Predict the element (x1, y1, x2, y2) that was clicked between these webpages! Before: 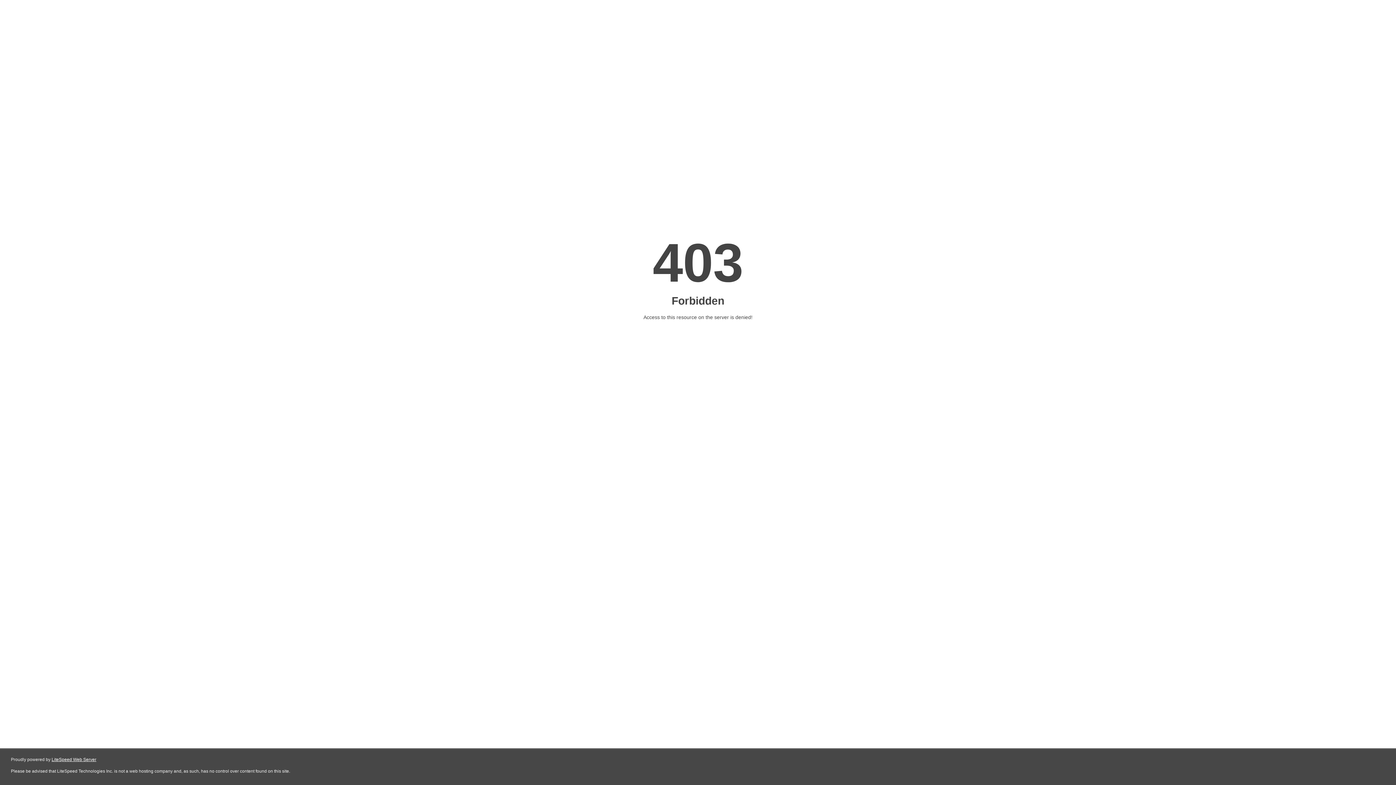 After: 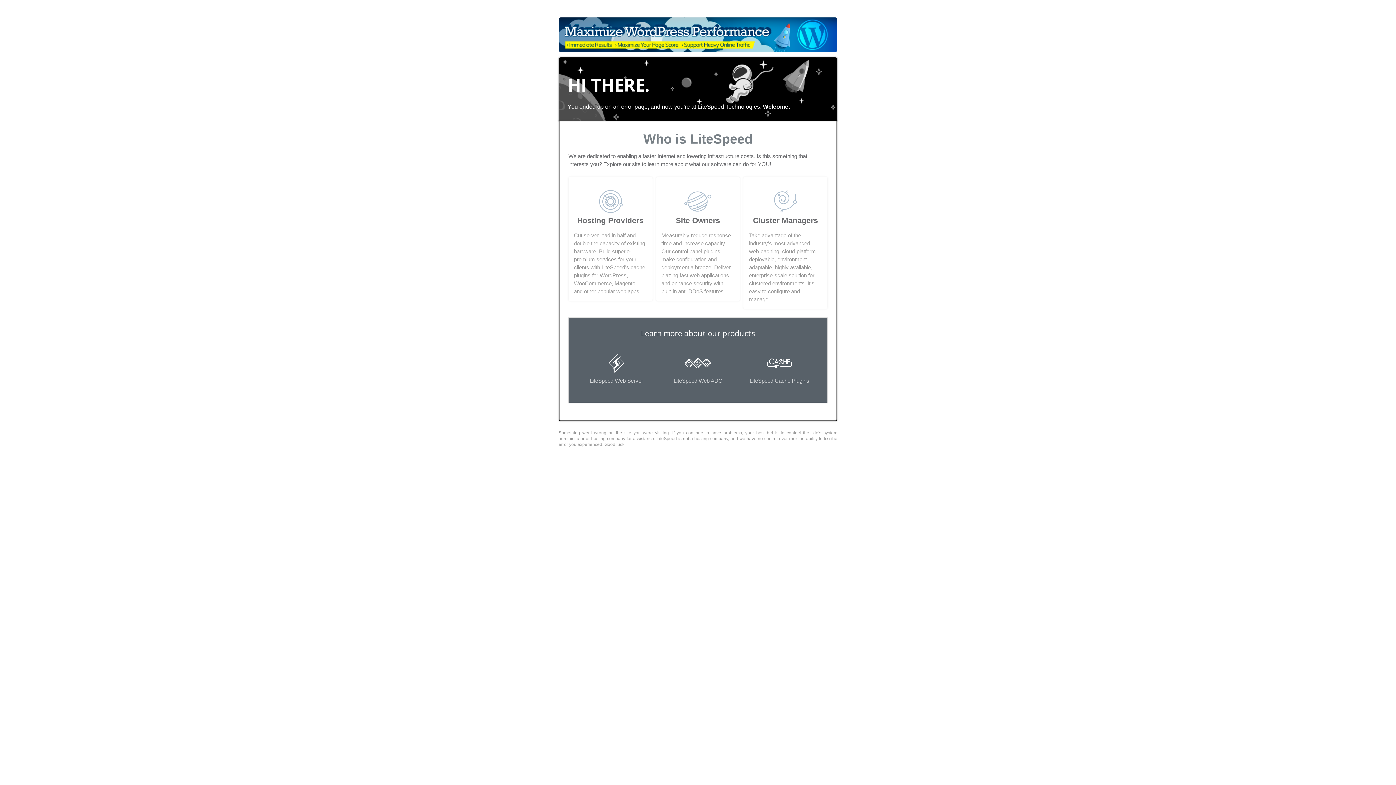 Action: label: LiteSpeed Web Server bbox: (51, 757, 96, 762)